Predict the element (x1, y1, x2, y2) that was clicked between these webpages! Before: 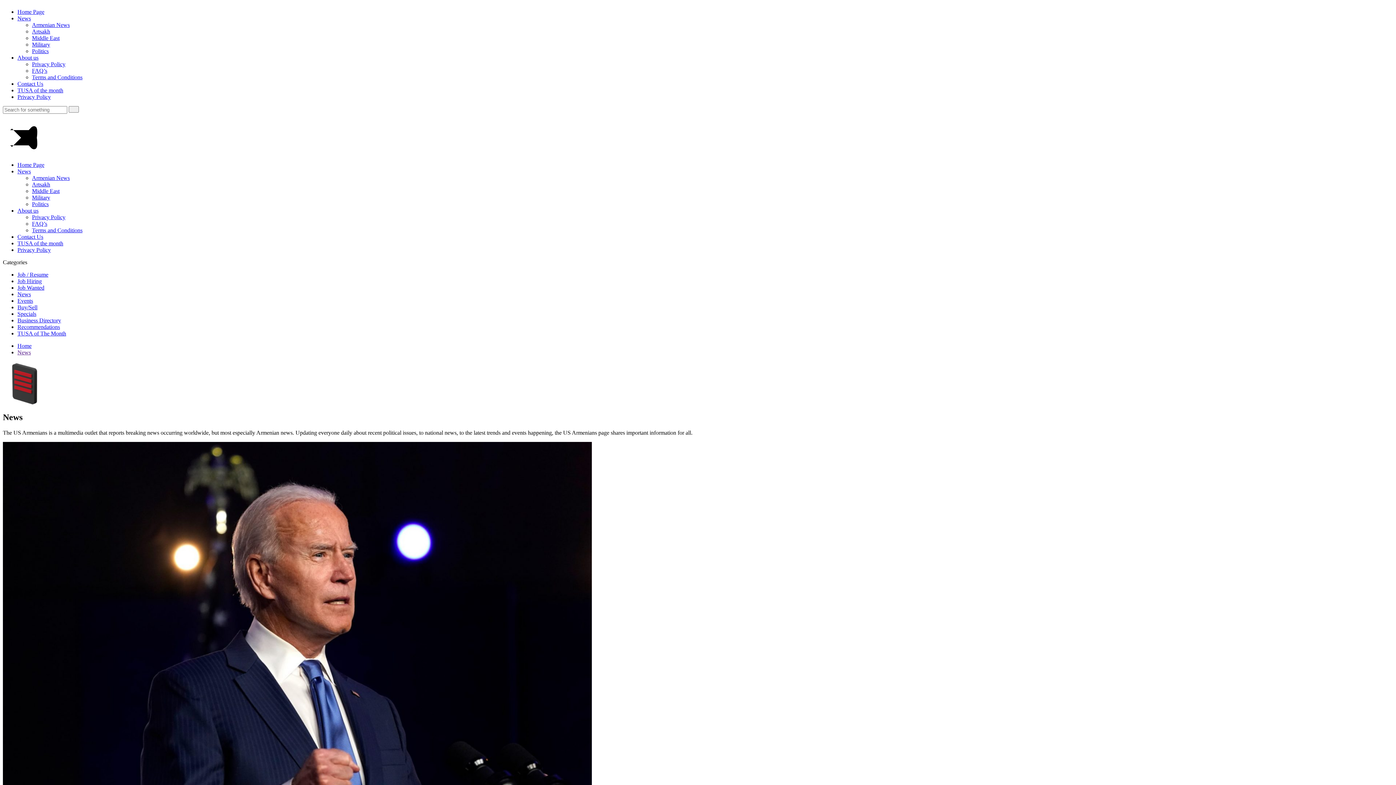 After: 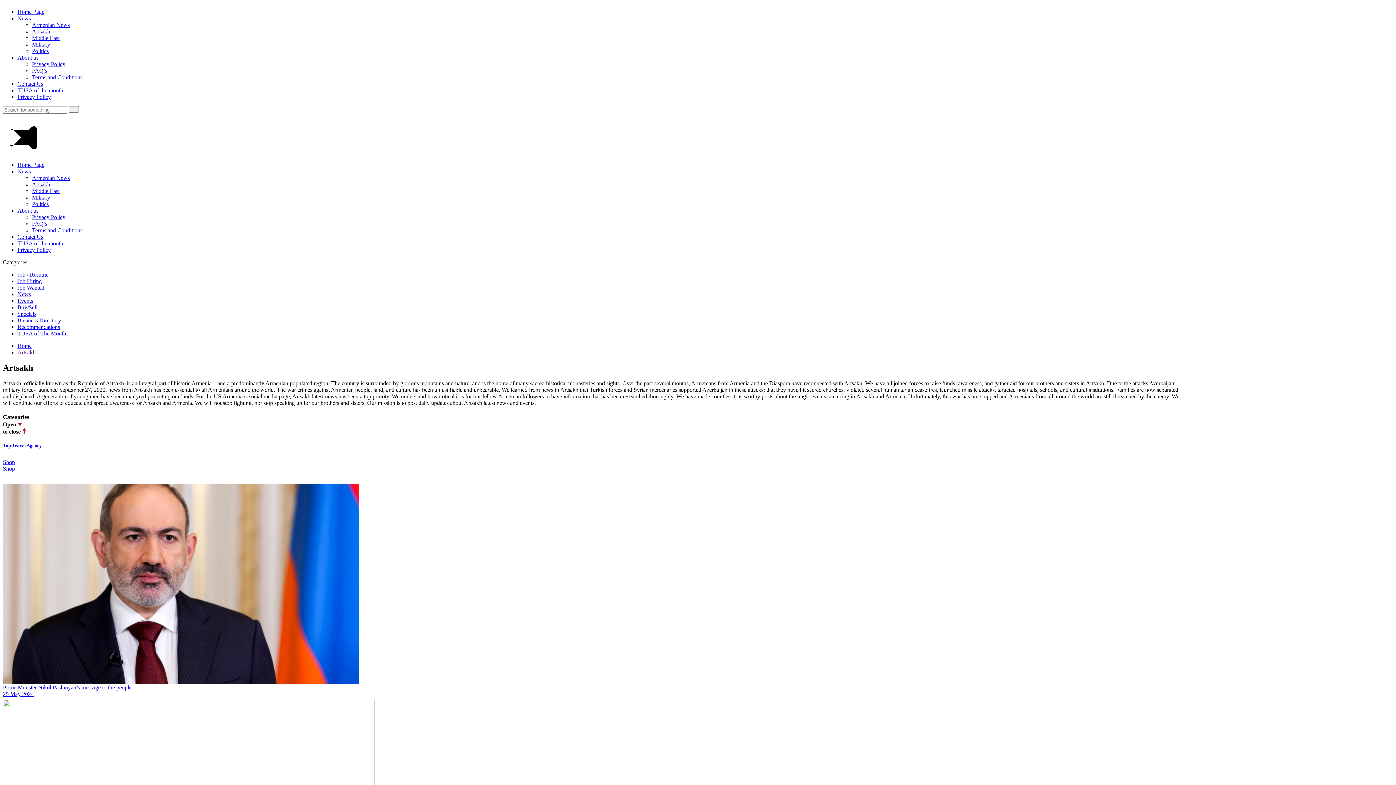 Action: label: Artsakh bbox: (32, 28, 50, 34)